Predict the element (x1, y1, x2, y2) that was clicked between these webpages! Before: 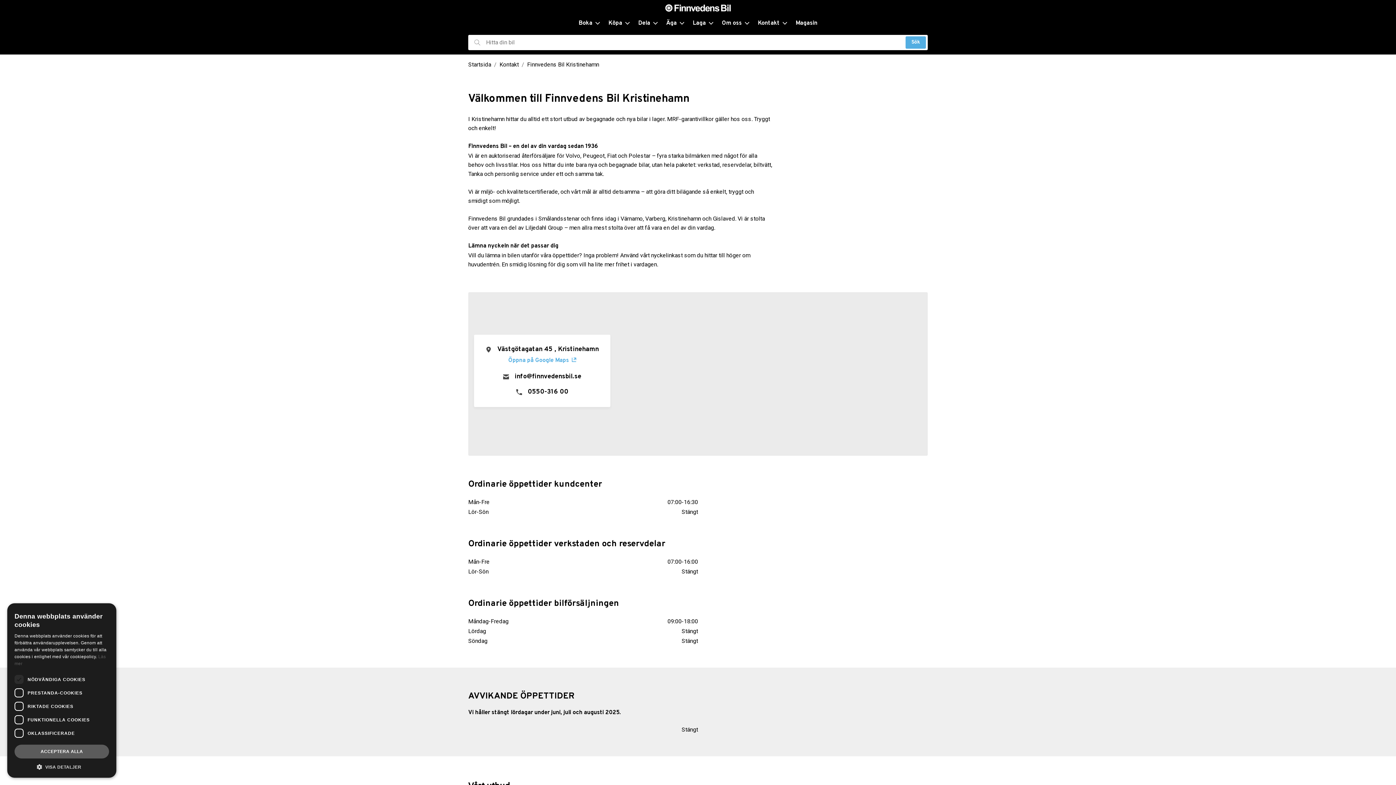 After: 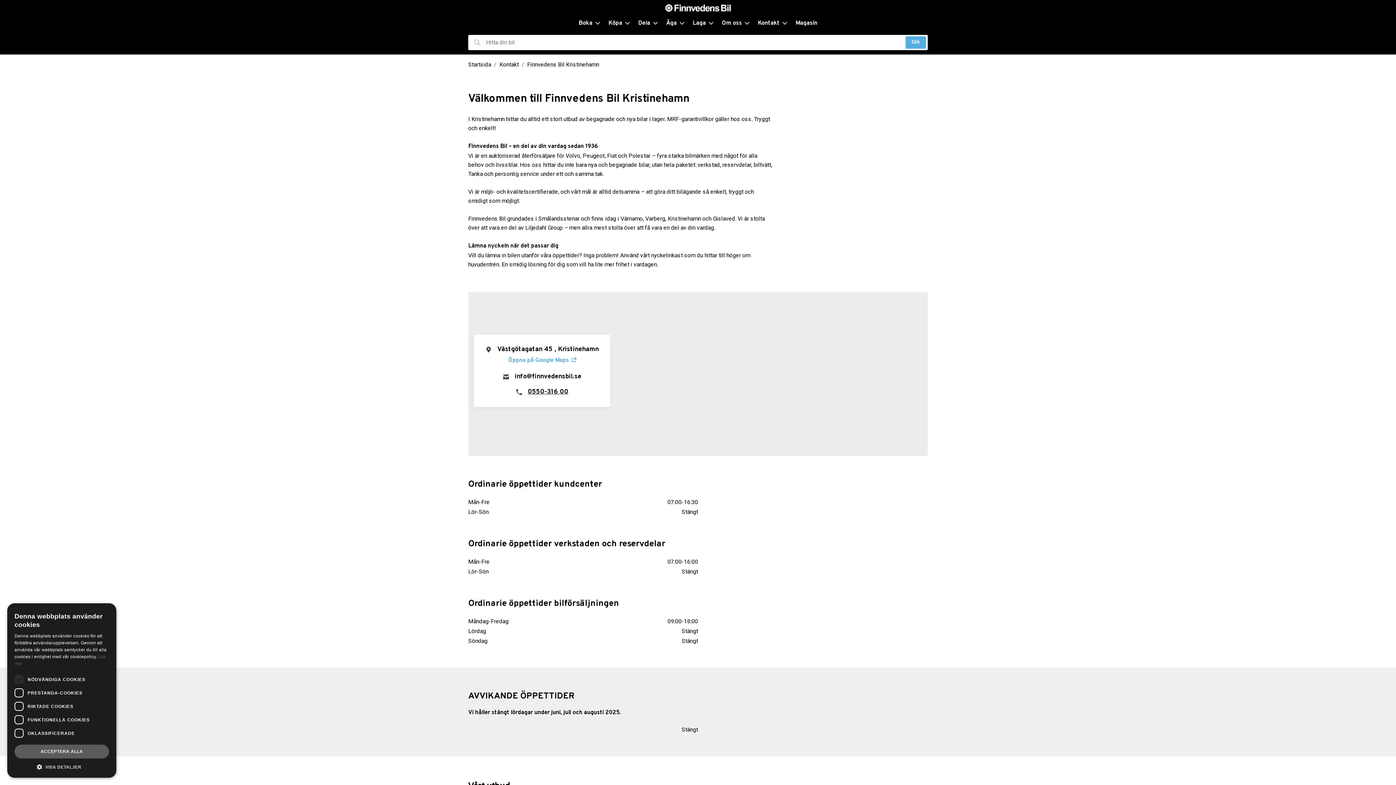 Action: bbox: (485, 389, 598, 395) label: 0550-316 00